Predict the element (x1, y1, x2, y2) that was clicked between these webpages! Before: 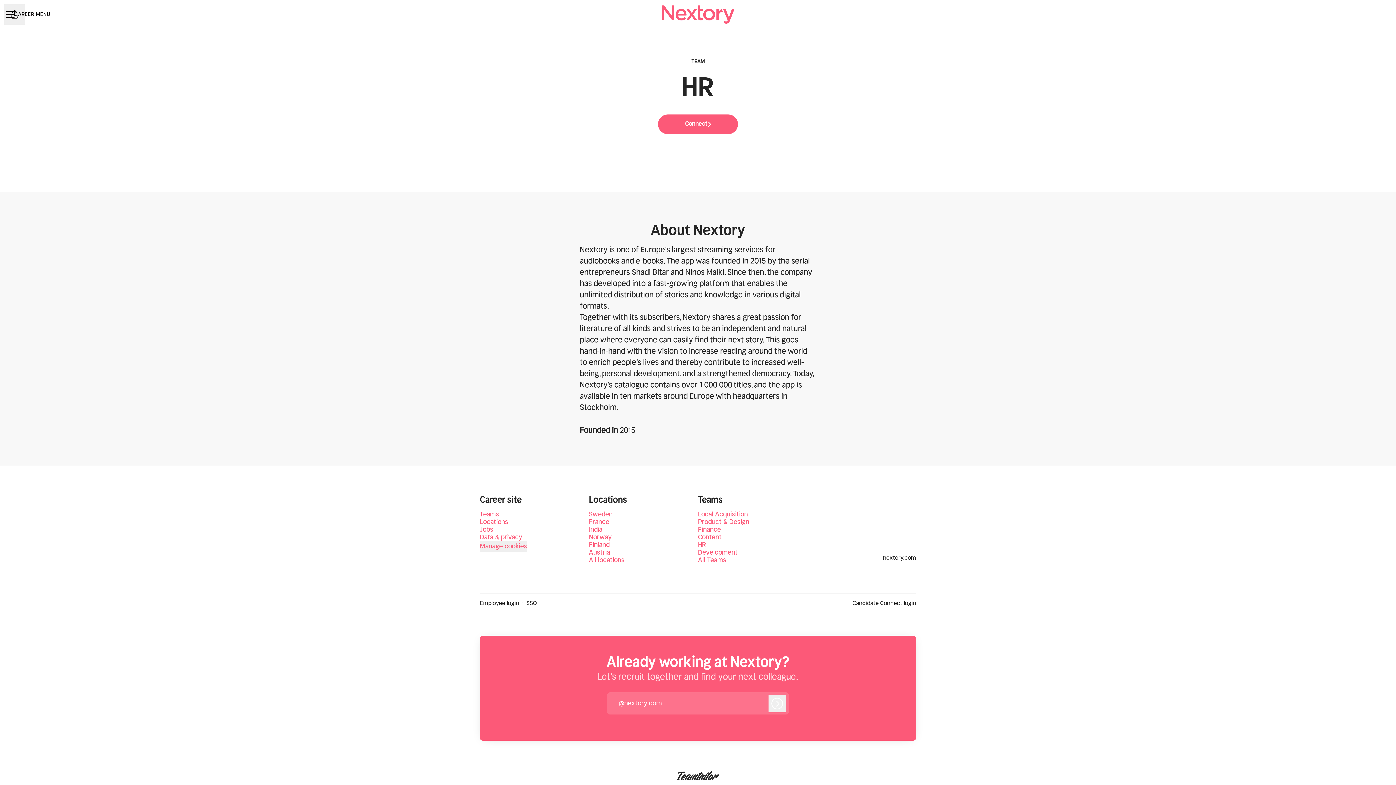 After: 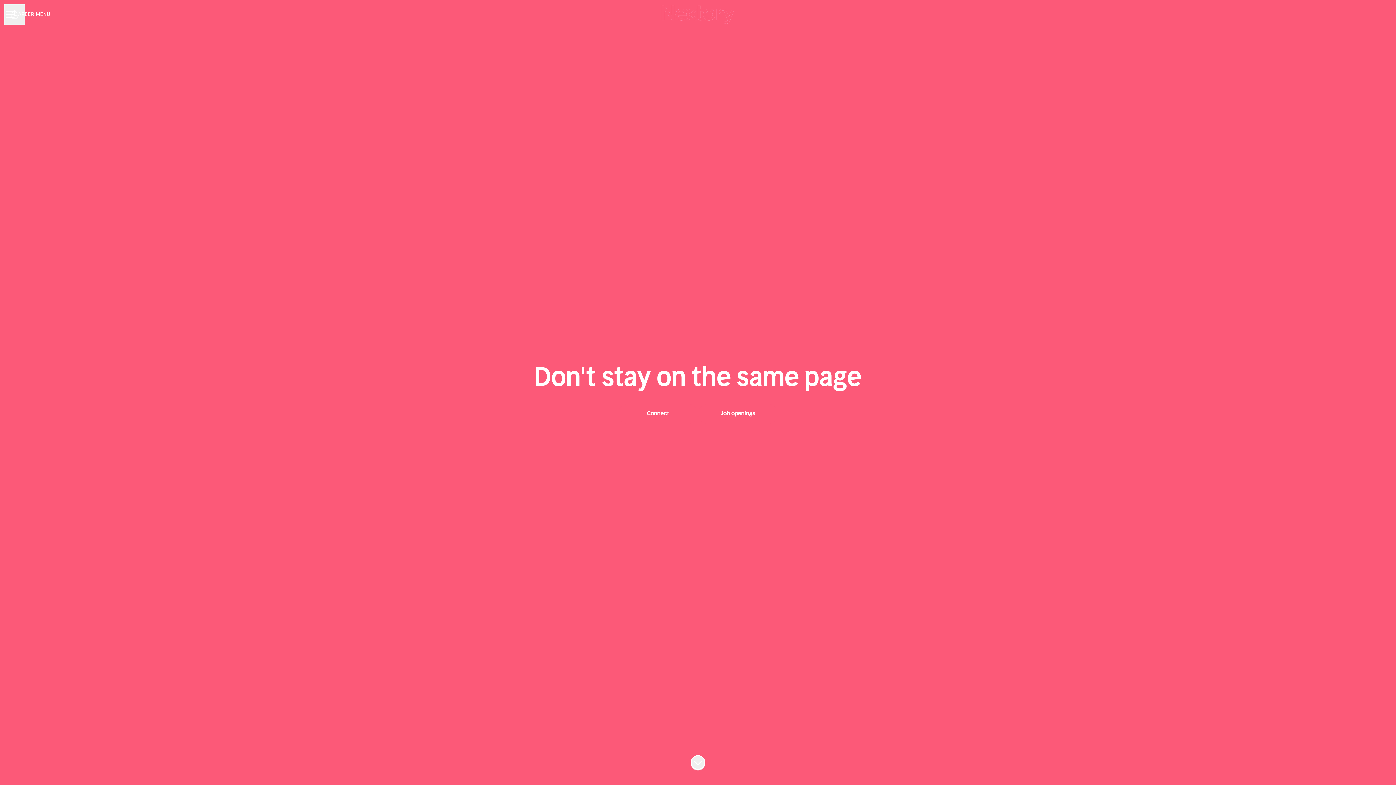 Action: bbox: (661, 1, 734, 27)